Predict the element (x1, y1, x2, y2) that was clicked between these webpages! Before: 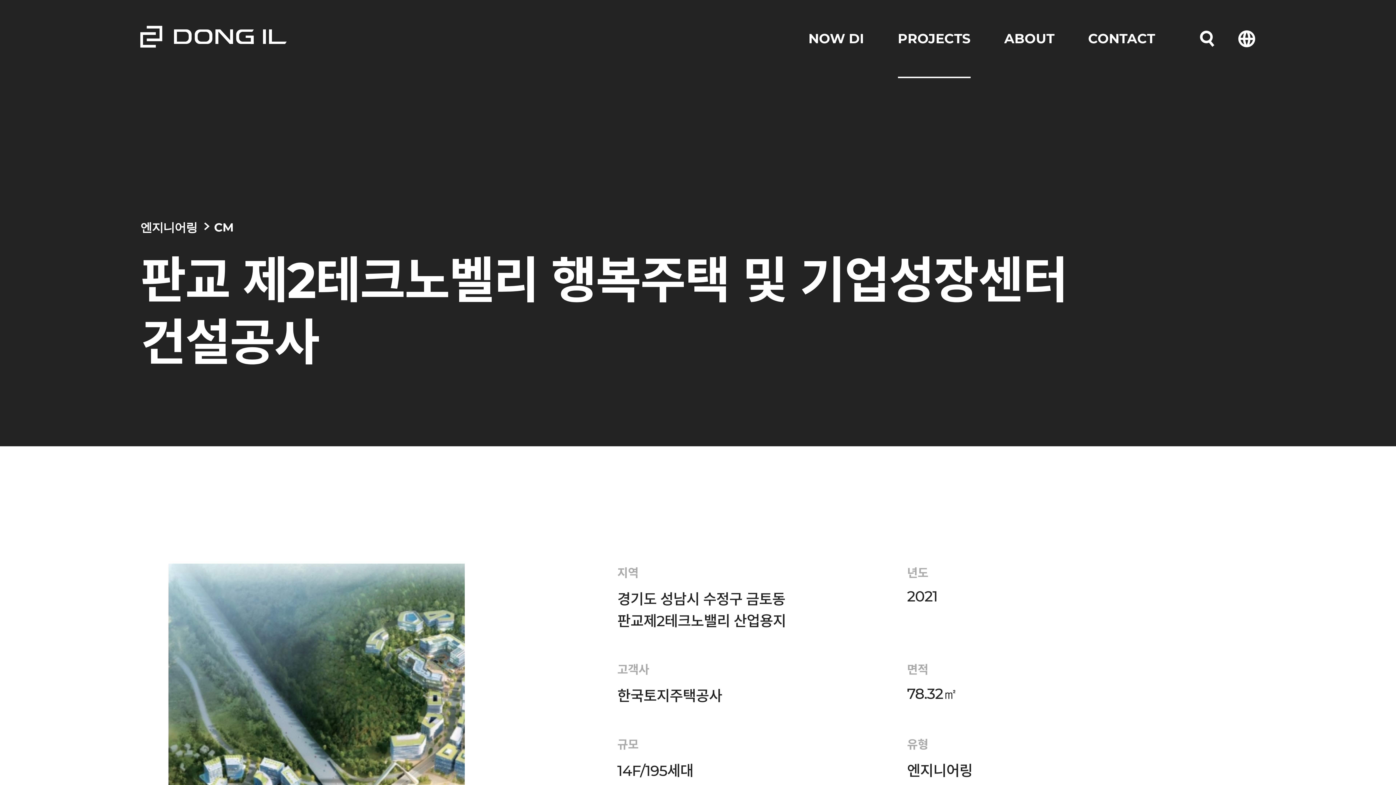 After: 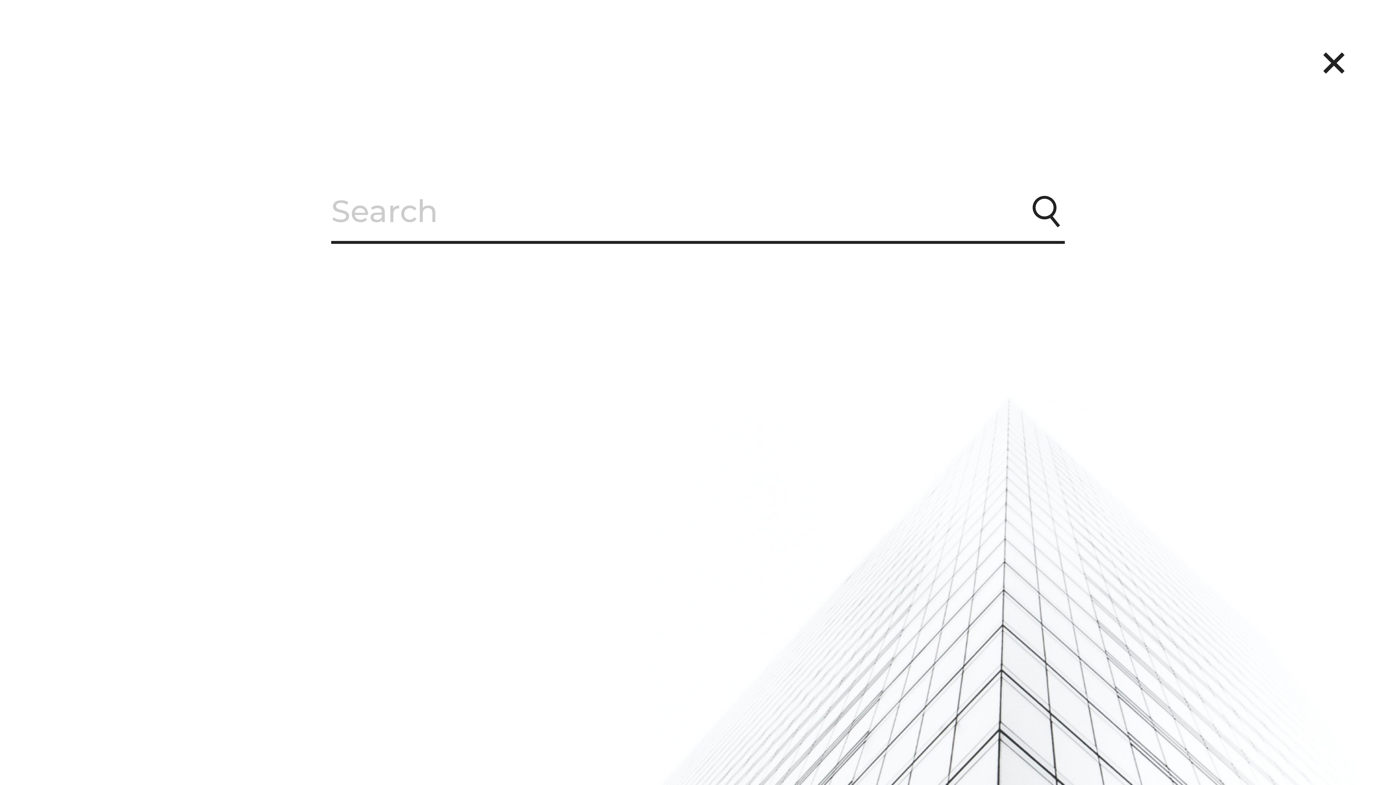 Action: label: 검색창 열기 bbox: (1192, 24, 1222, 53)